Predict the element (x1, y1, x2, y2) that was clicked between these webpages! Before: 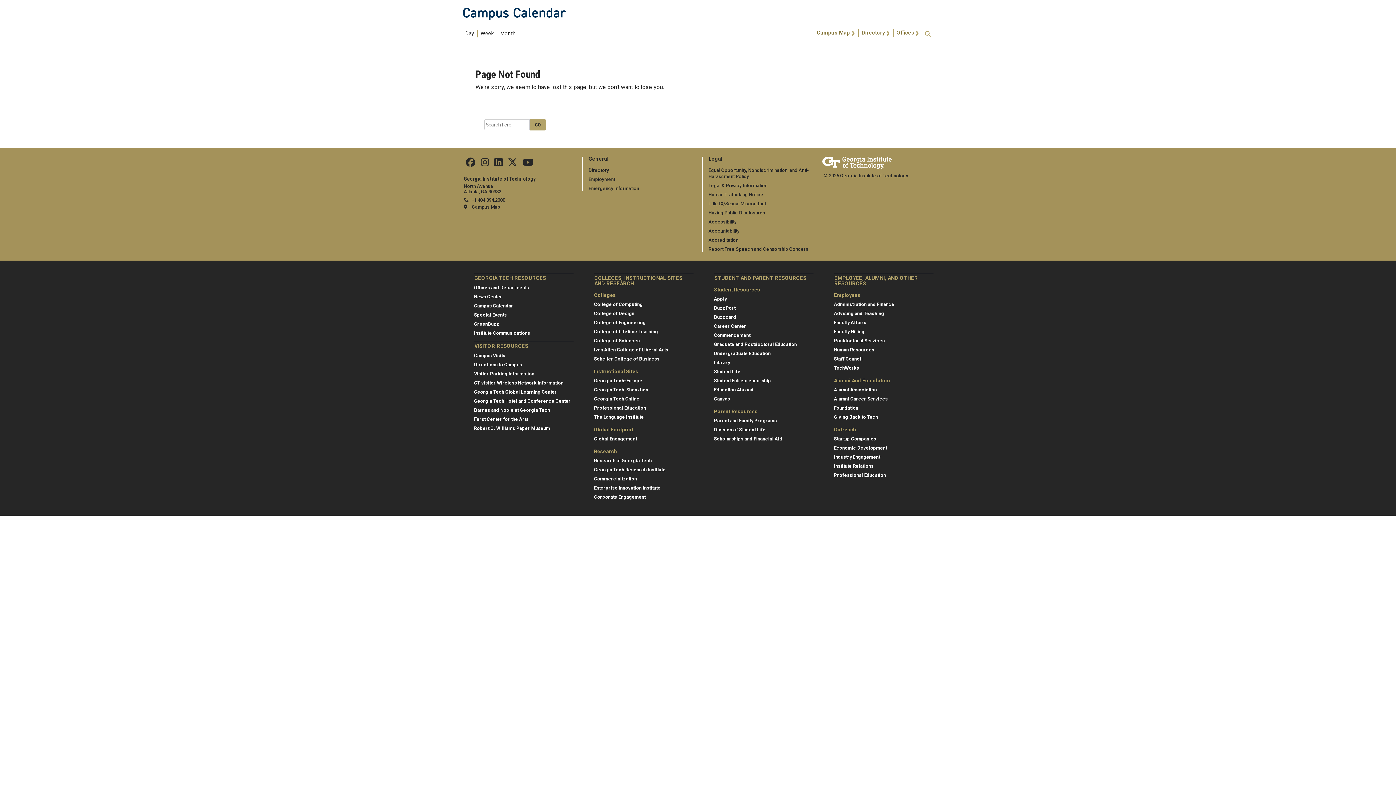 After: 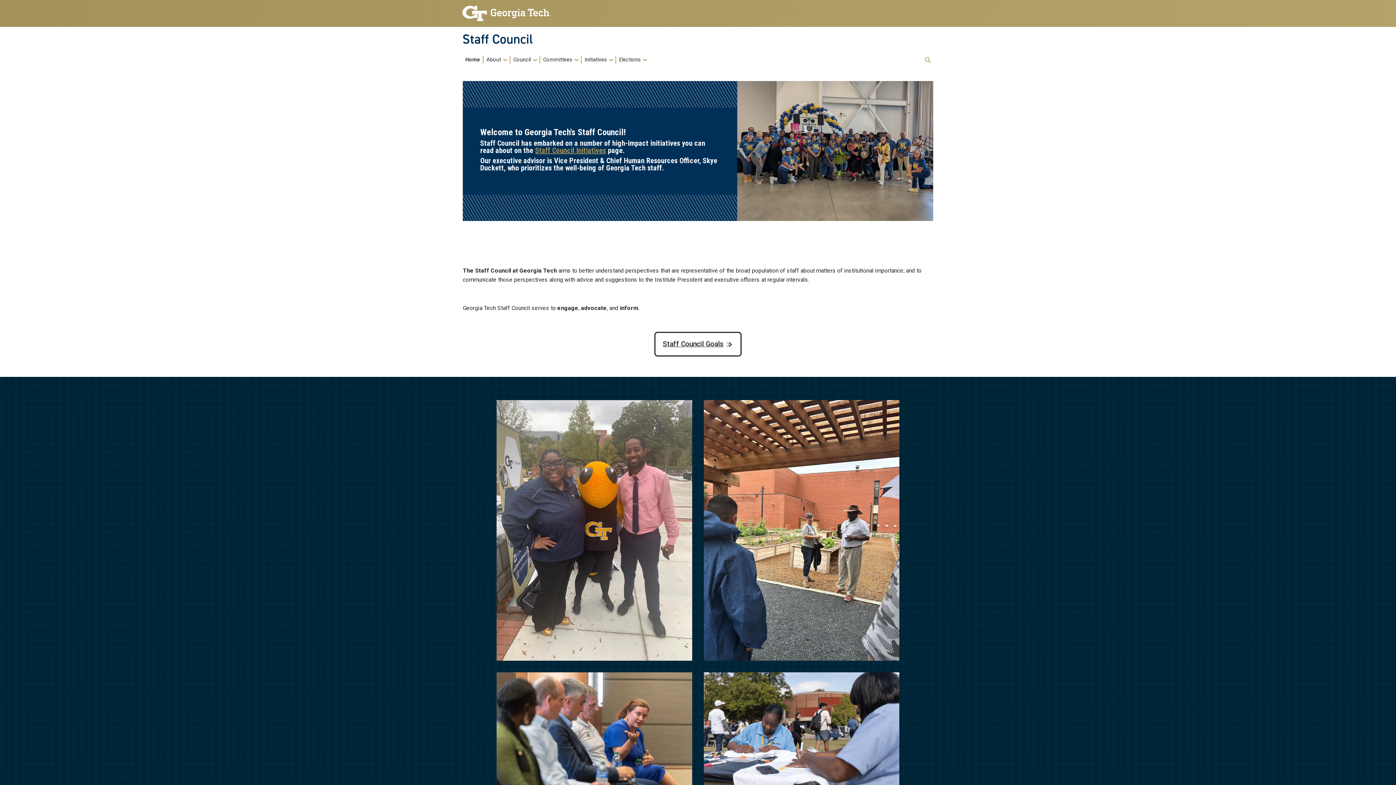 Action: bbox: (834, 356, 862, 361) label: Staff Council